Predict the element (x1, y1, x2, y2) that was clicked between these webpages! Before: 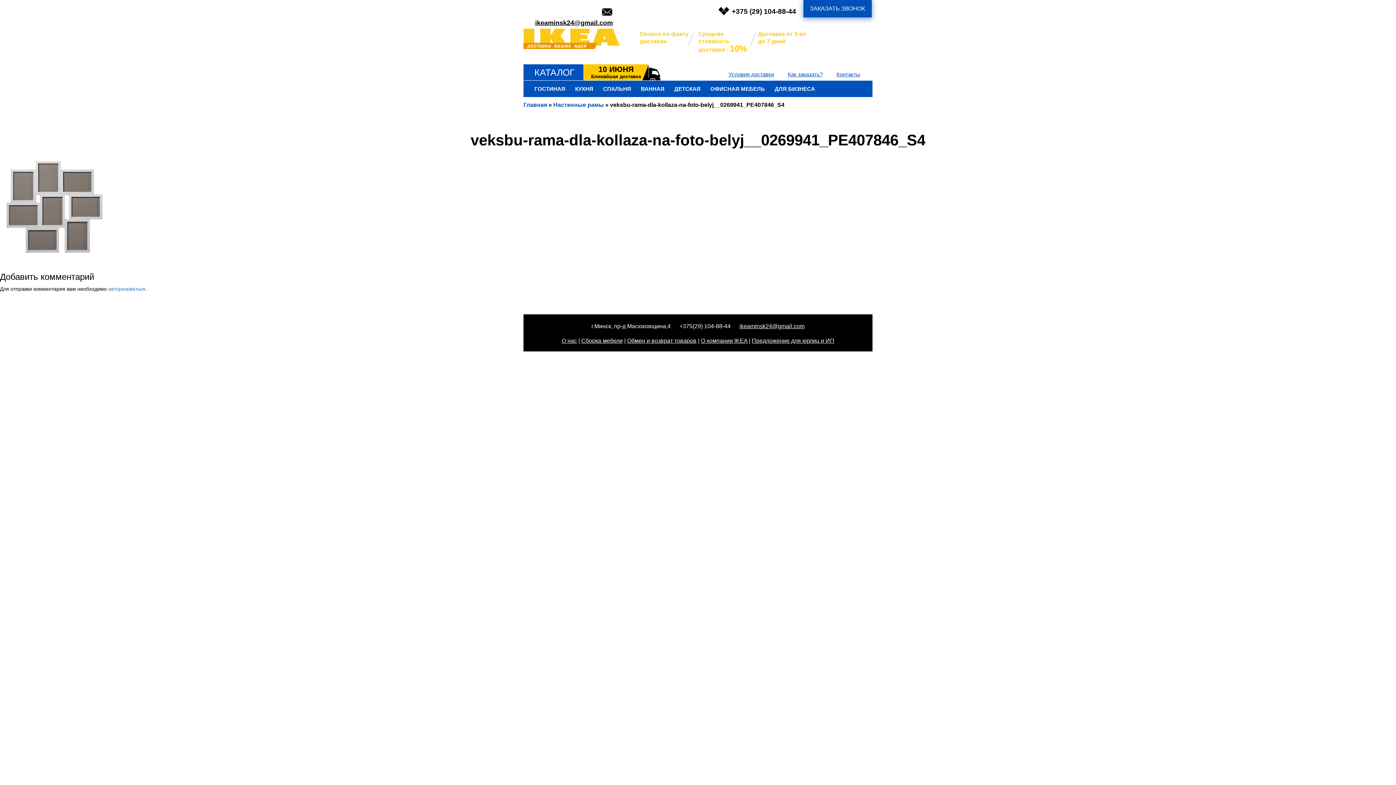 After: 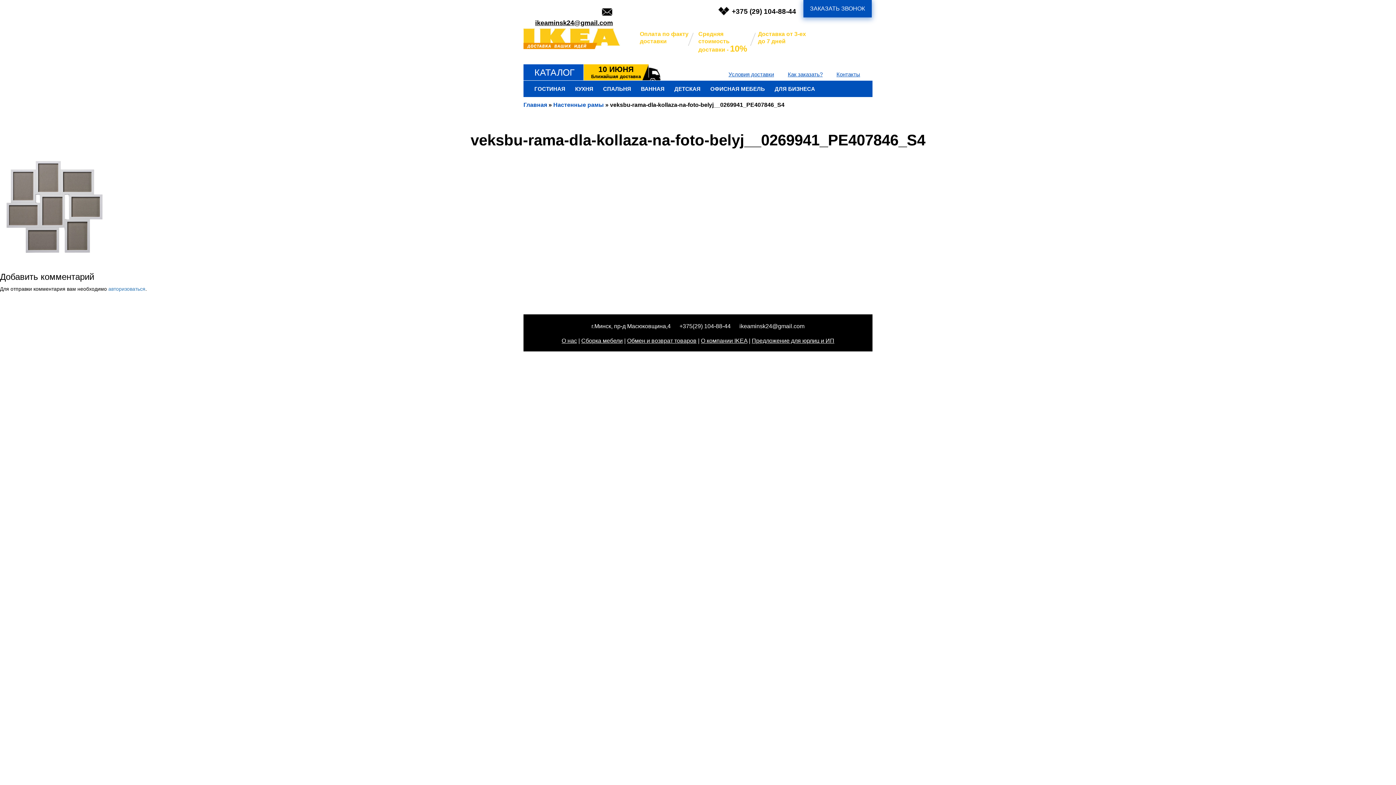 Action: bbox: (739, 323, 804, 329) label: ikeaminsk24@gmail.com